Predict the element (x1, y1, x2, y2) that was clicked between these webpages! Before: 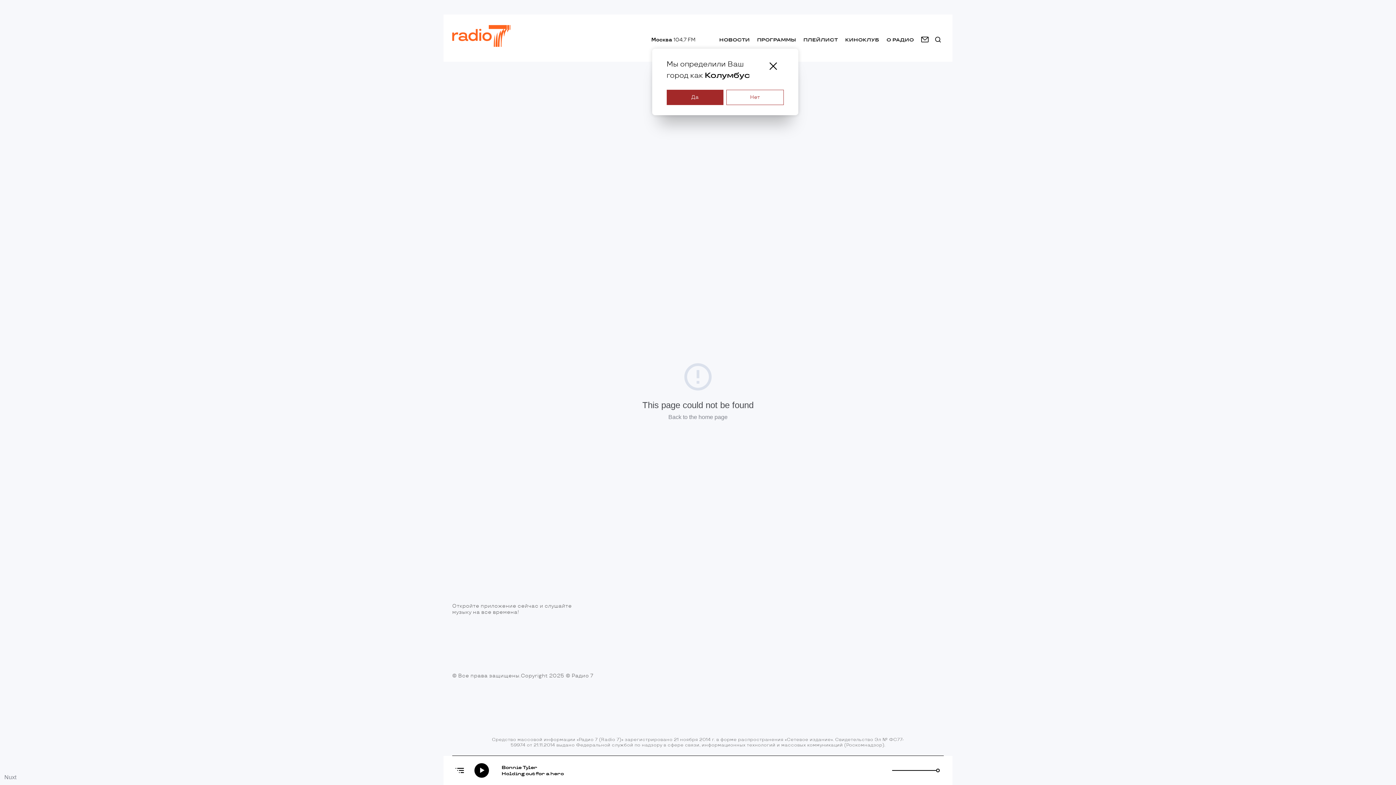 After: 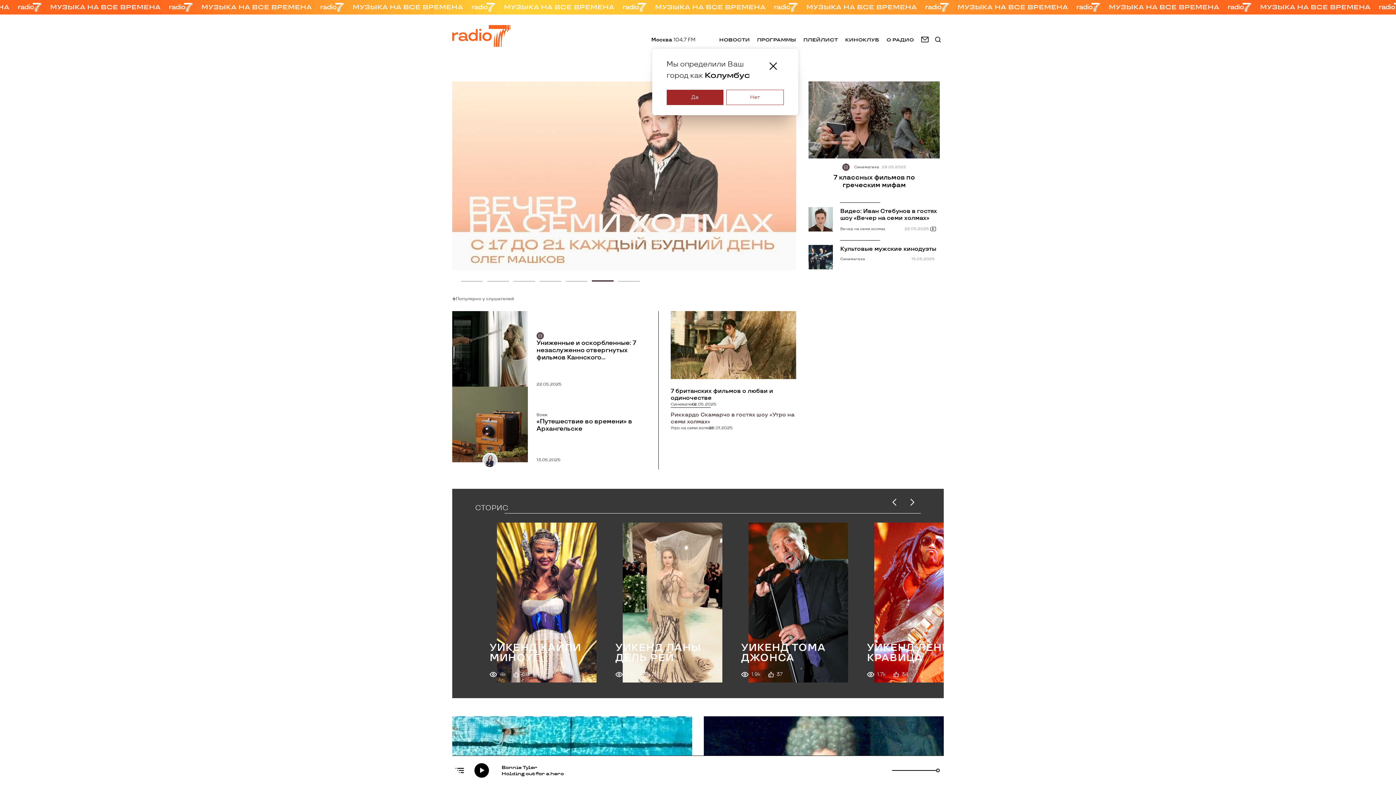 Action: bbox: (668, 414, 727, 420) label: Back to the home page